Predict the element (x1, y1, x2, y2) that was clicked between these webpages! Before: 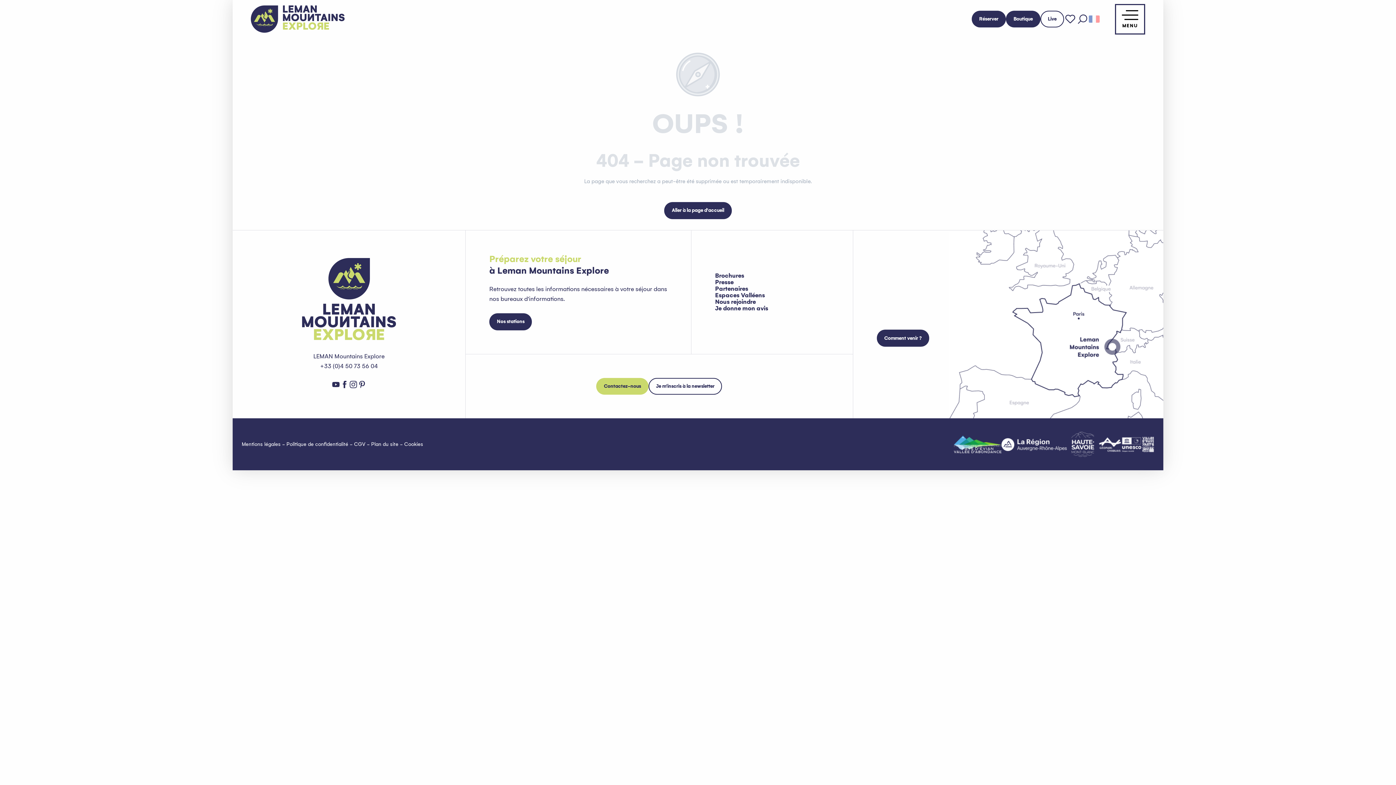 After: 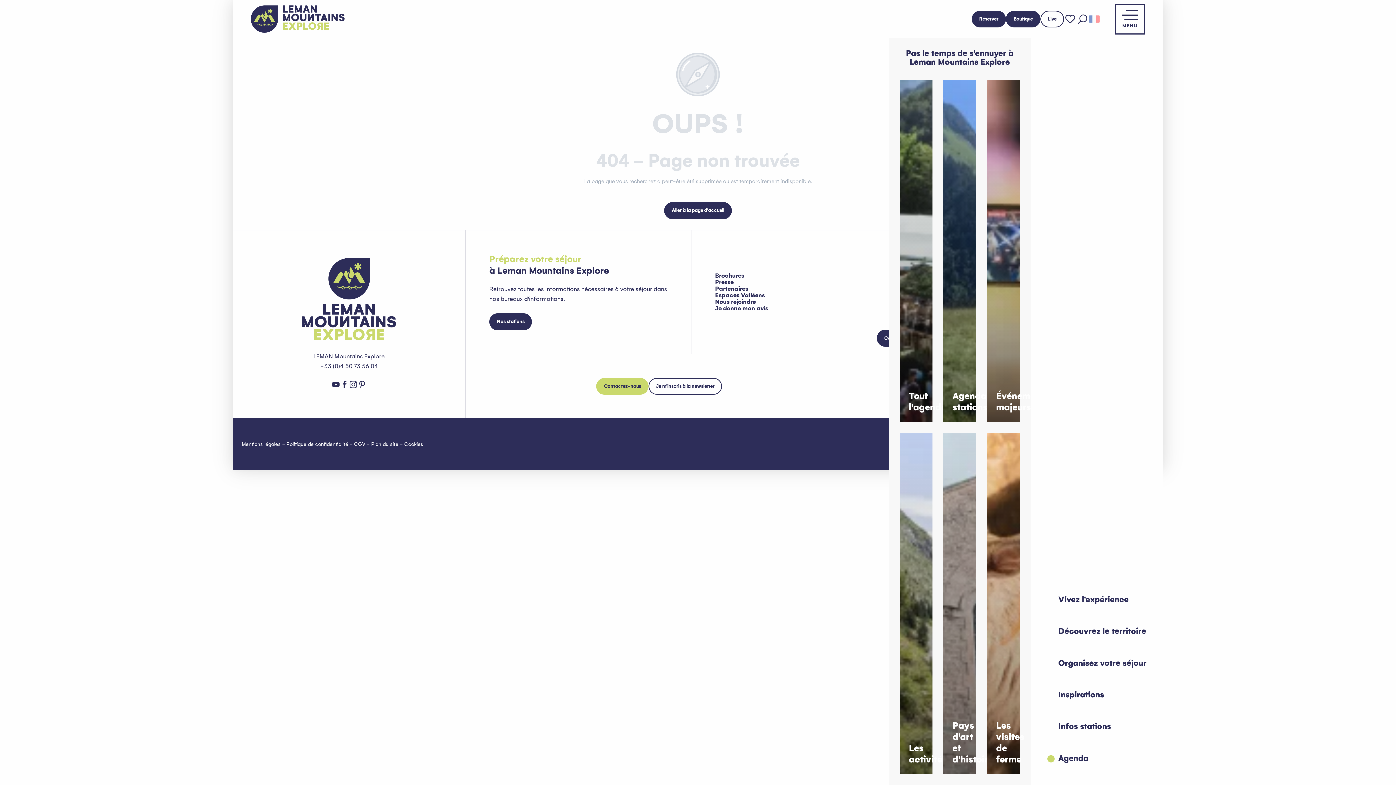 Action: label: Agenda bbox: (1175, 742, 1228, 774)